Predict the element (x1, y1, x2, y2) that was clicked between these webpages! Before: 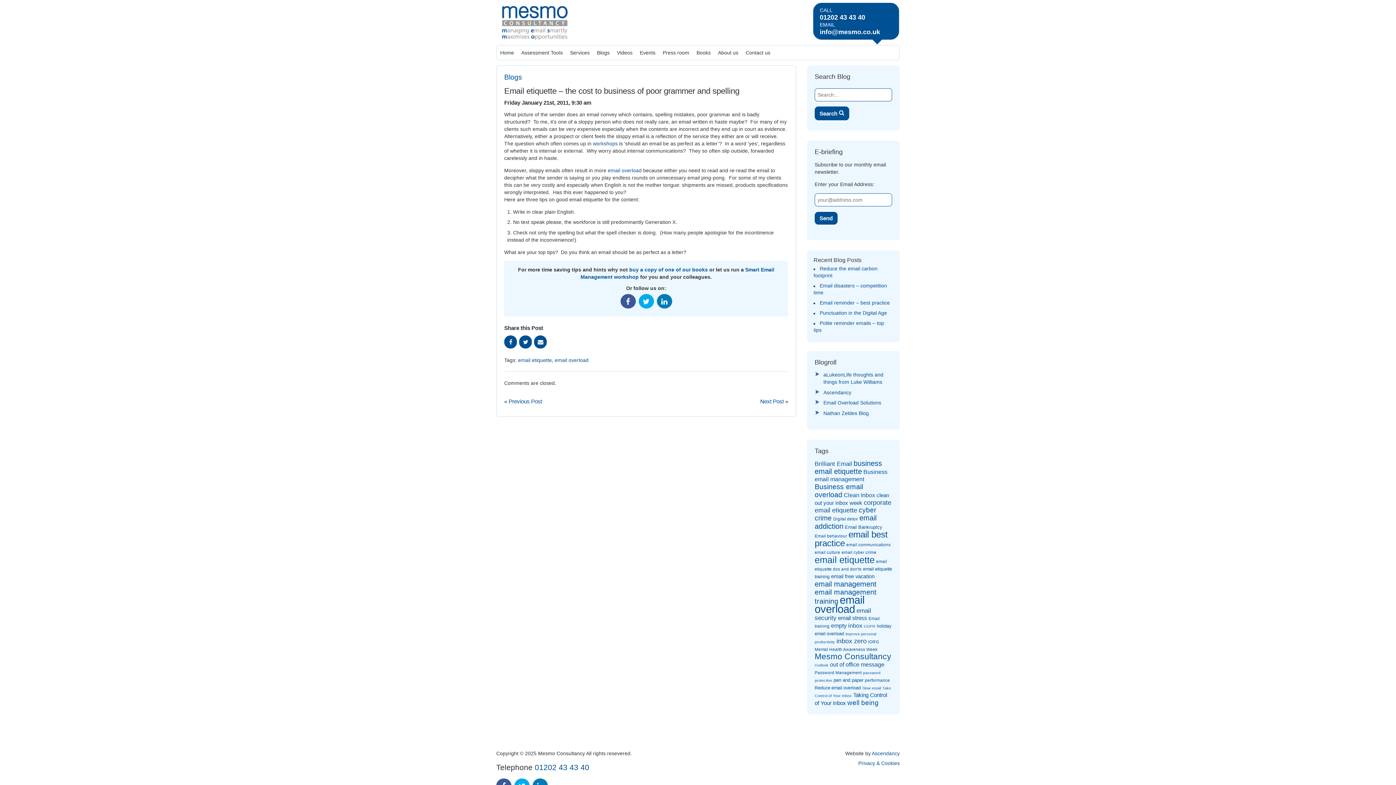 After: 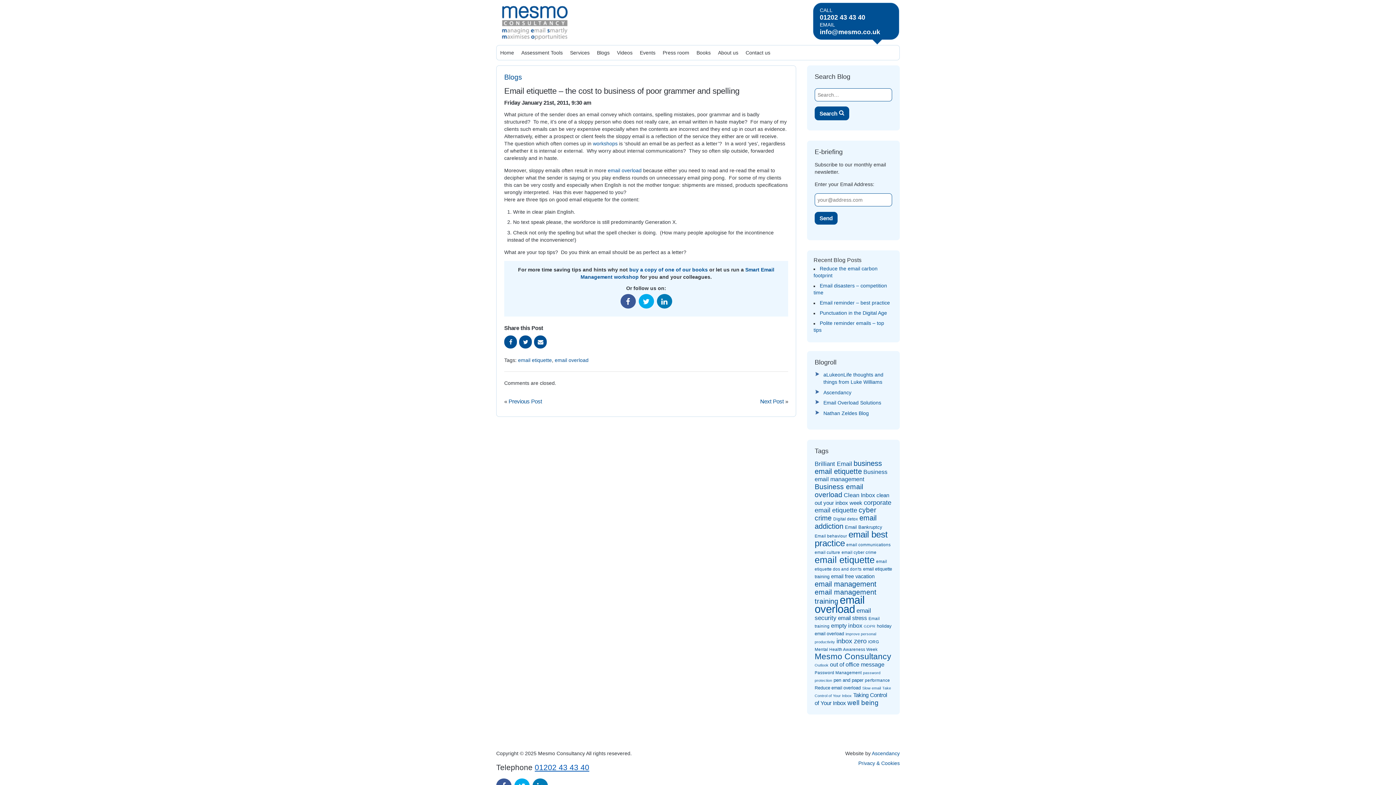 Action: label: 01202 43 43 40 bbox: (534, 763, 589, 772)